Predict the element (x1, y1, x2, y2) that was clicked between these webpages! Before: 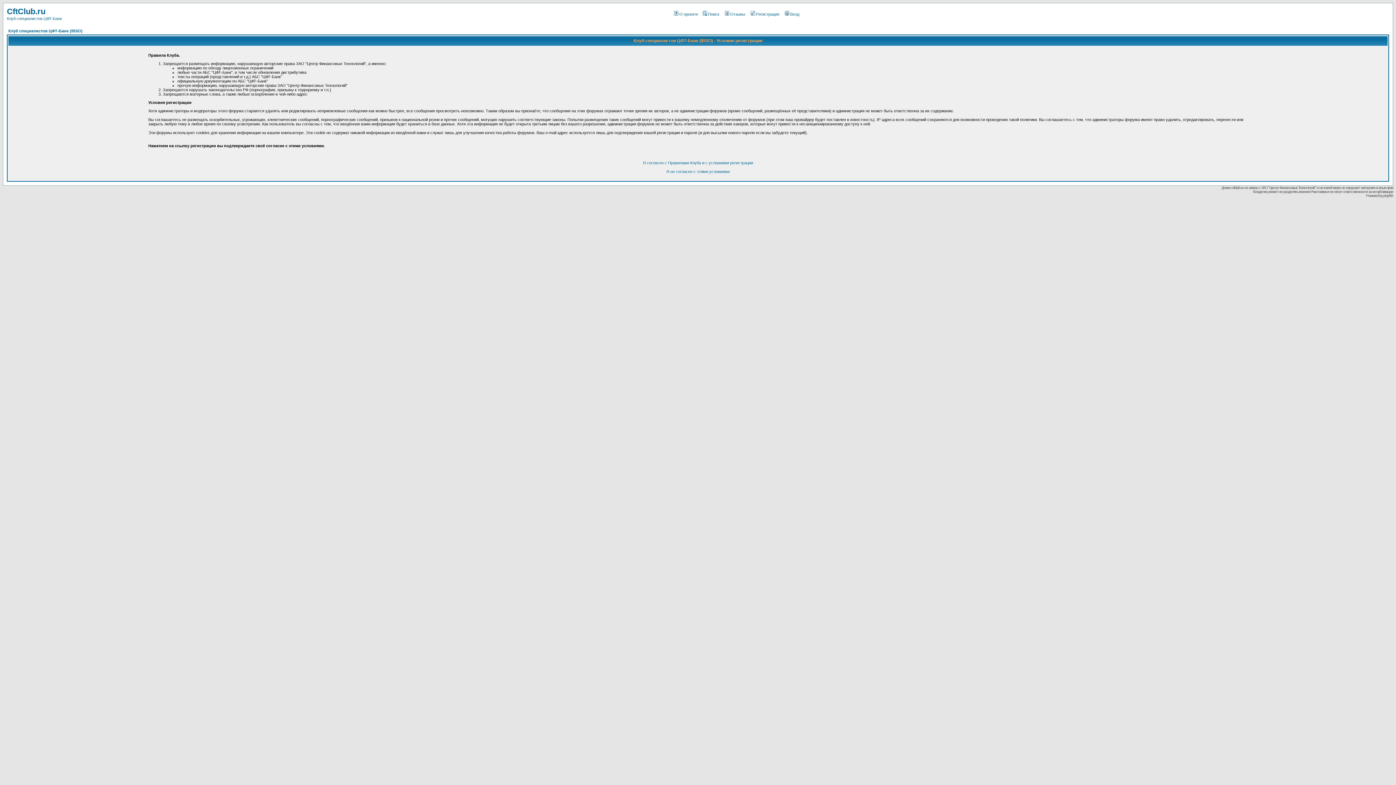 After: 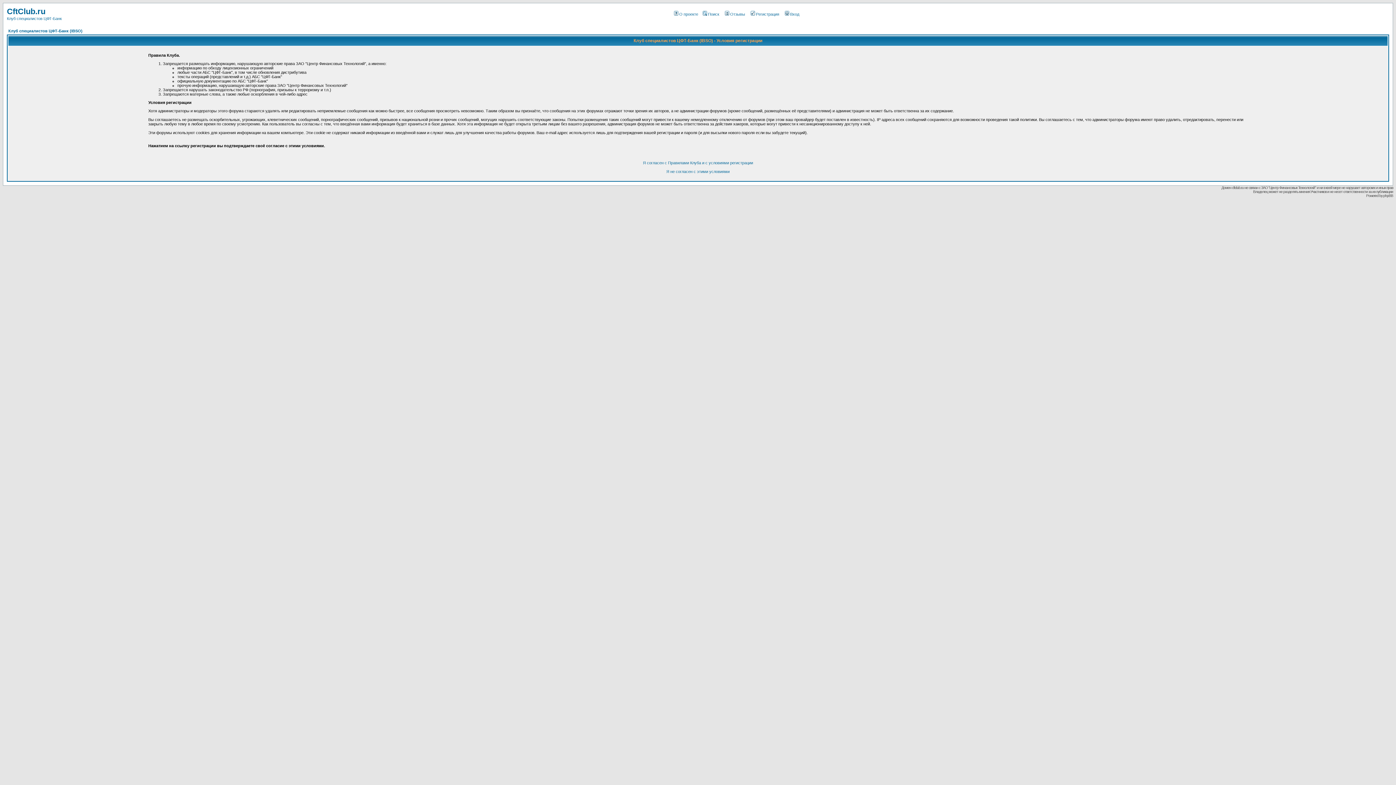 Action: bbox: (749, 12, 779, 16) label: Регистрация